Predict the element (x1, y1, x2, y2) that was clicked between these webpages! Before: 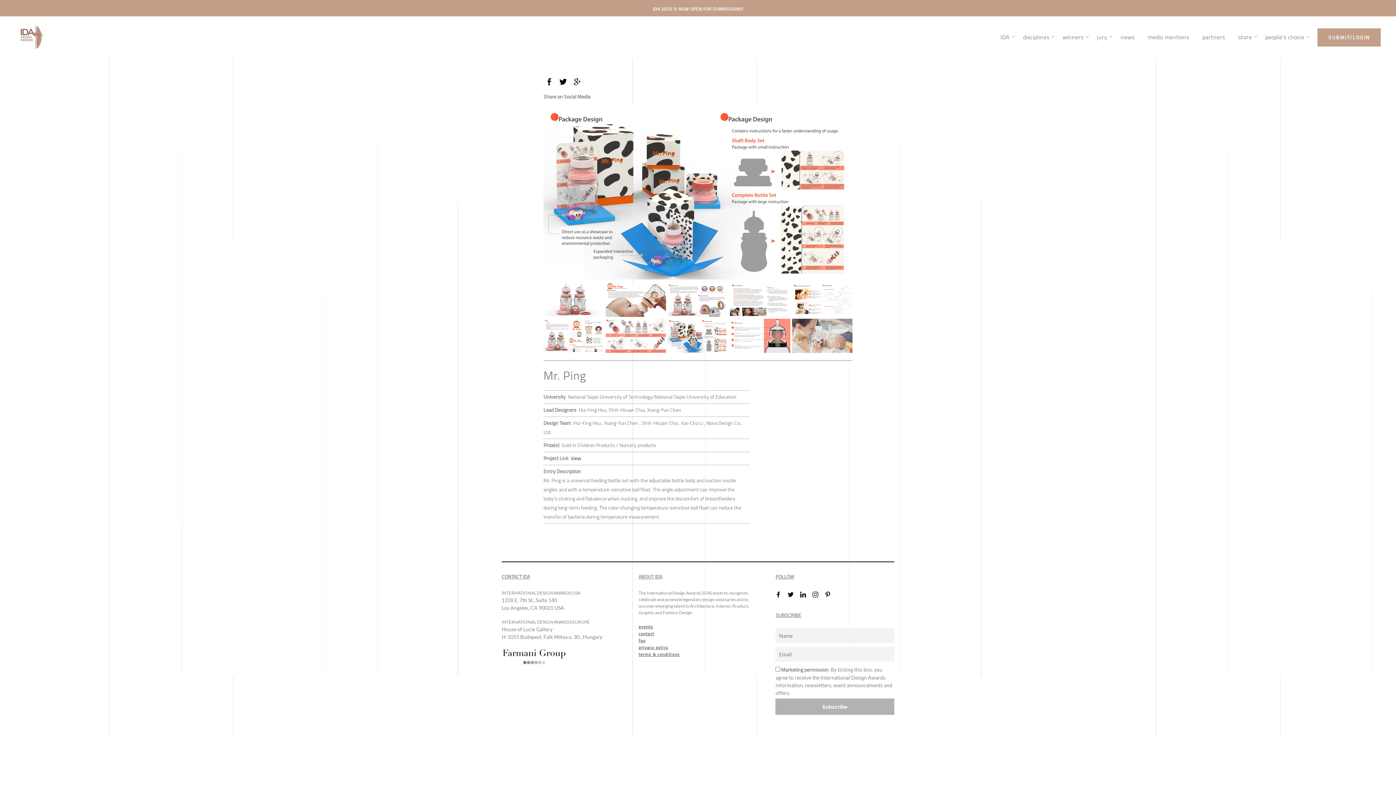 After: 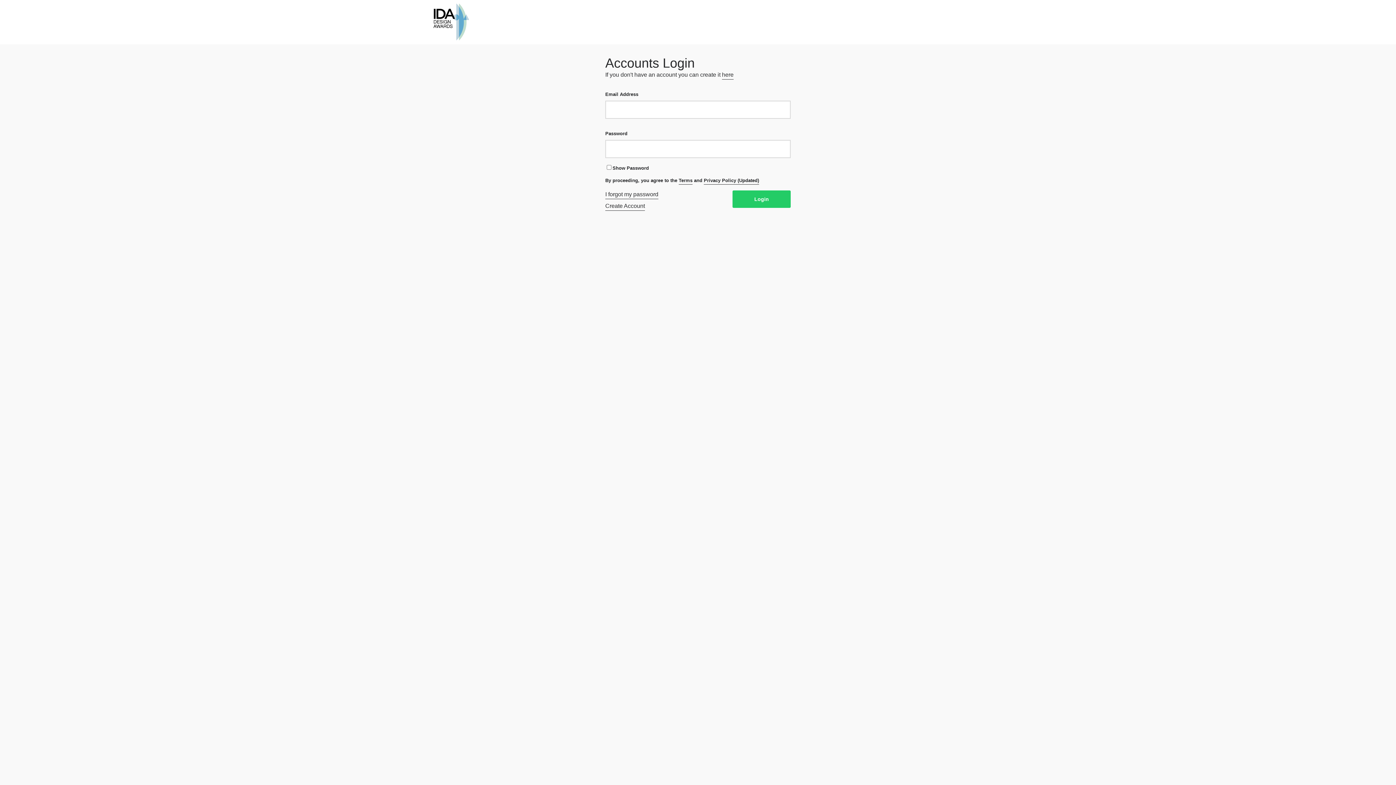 Action: label: IDA 2025 IS NOW OPEN FOR SUBMISSIONS! bbox: (0, 0, 1396, 16)